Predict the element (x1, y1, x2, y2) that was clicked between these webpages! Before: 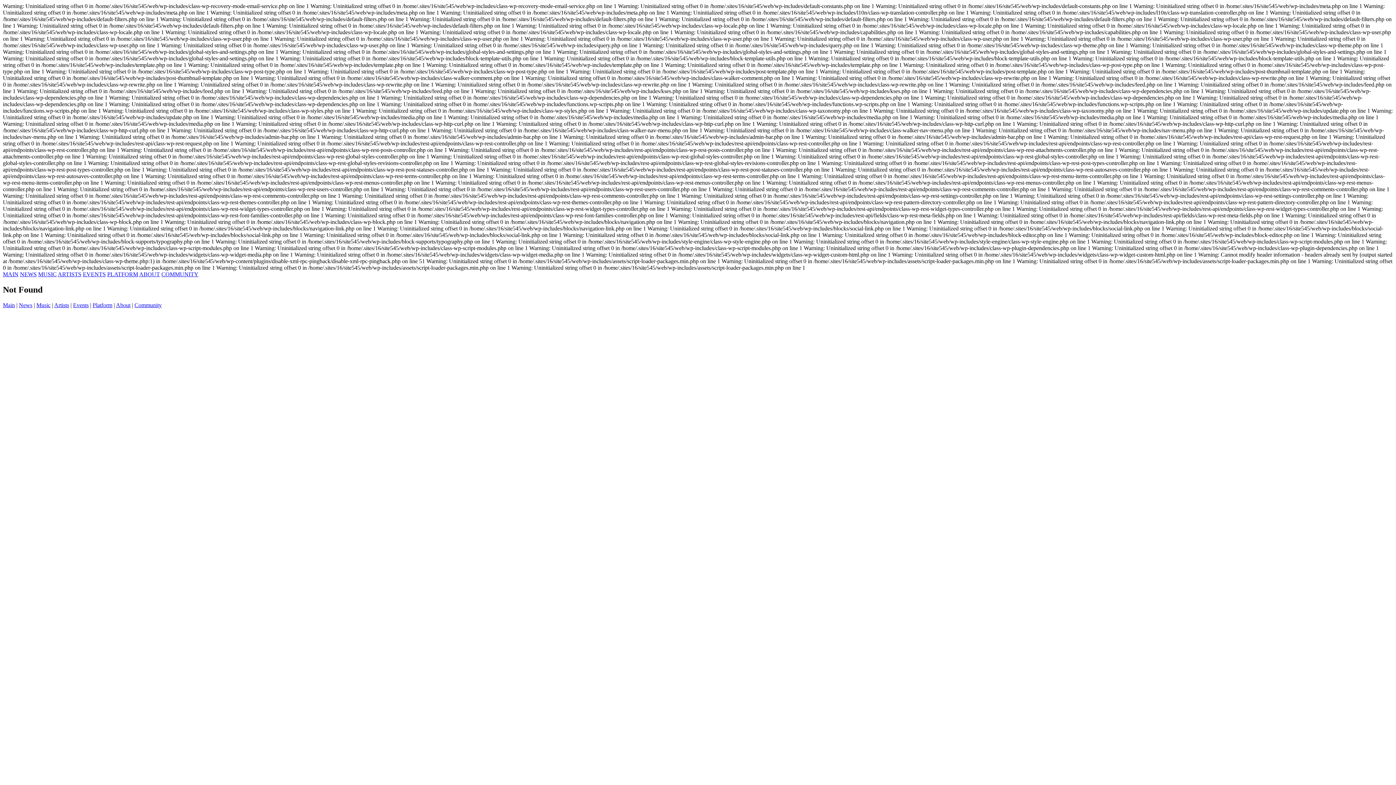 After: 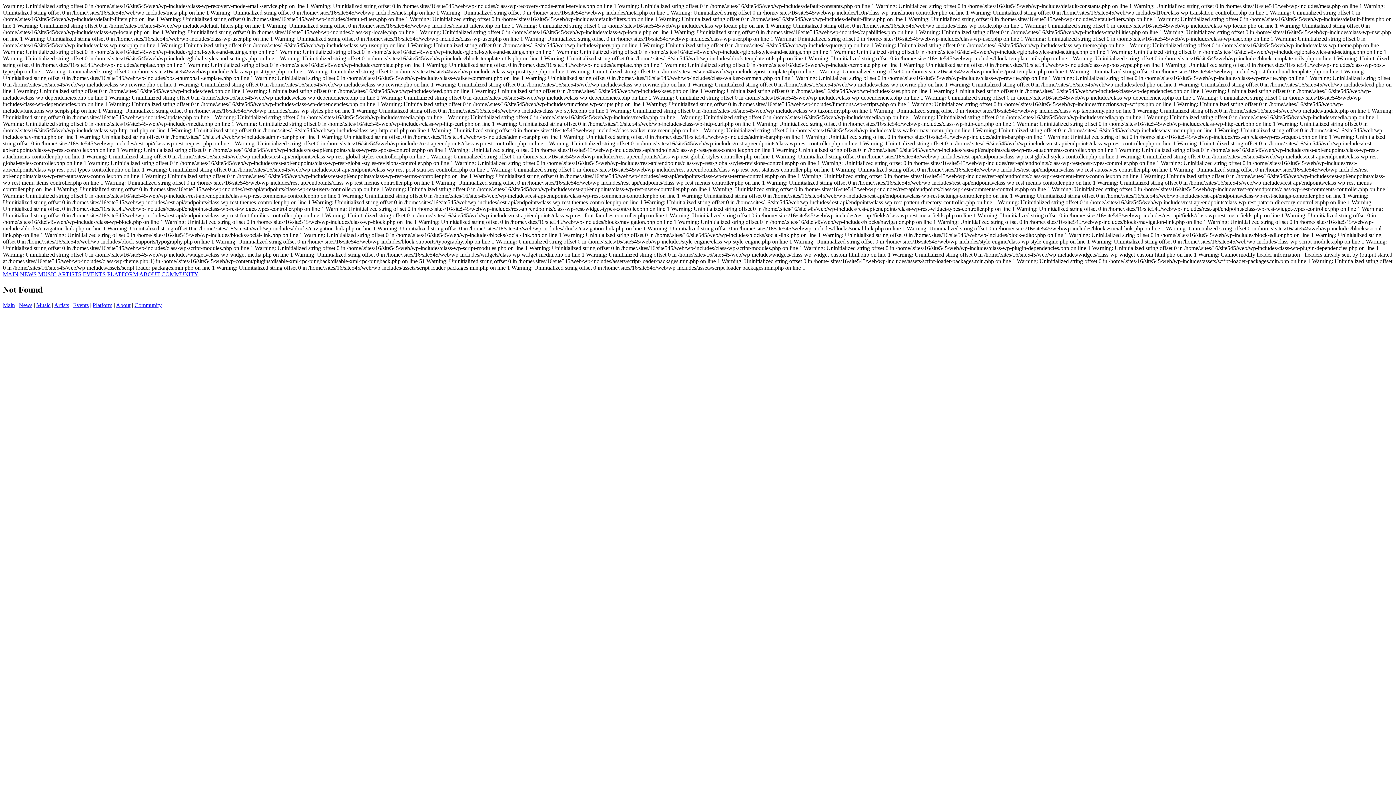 Action: bbox: (57, 271, 81, 277) label: ARTISTS